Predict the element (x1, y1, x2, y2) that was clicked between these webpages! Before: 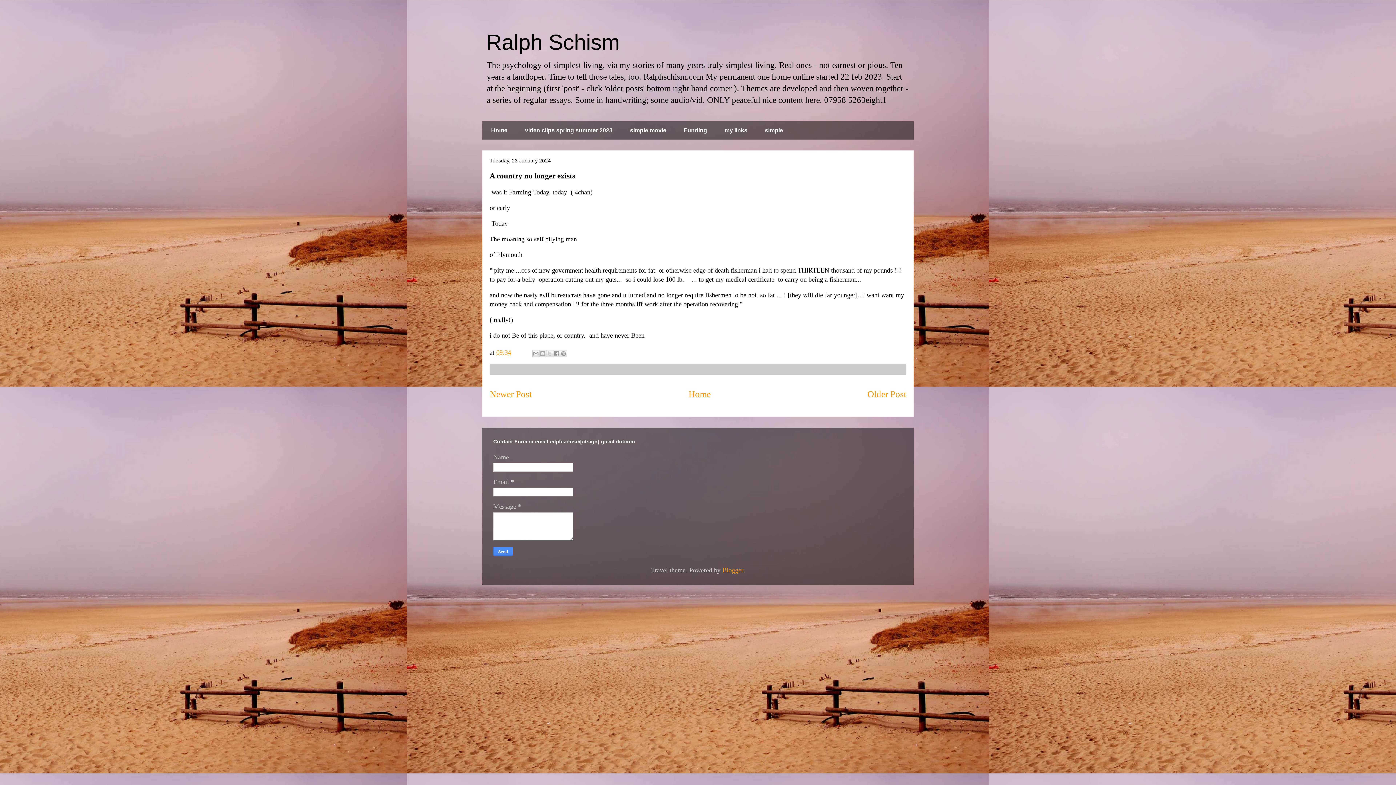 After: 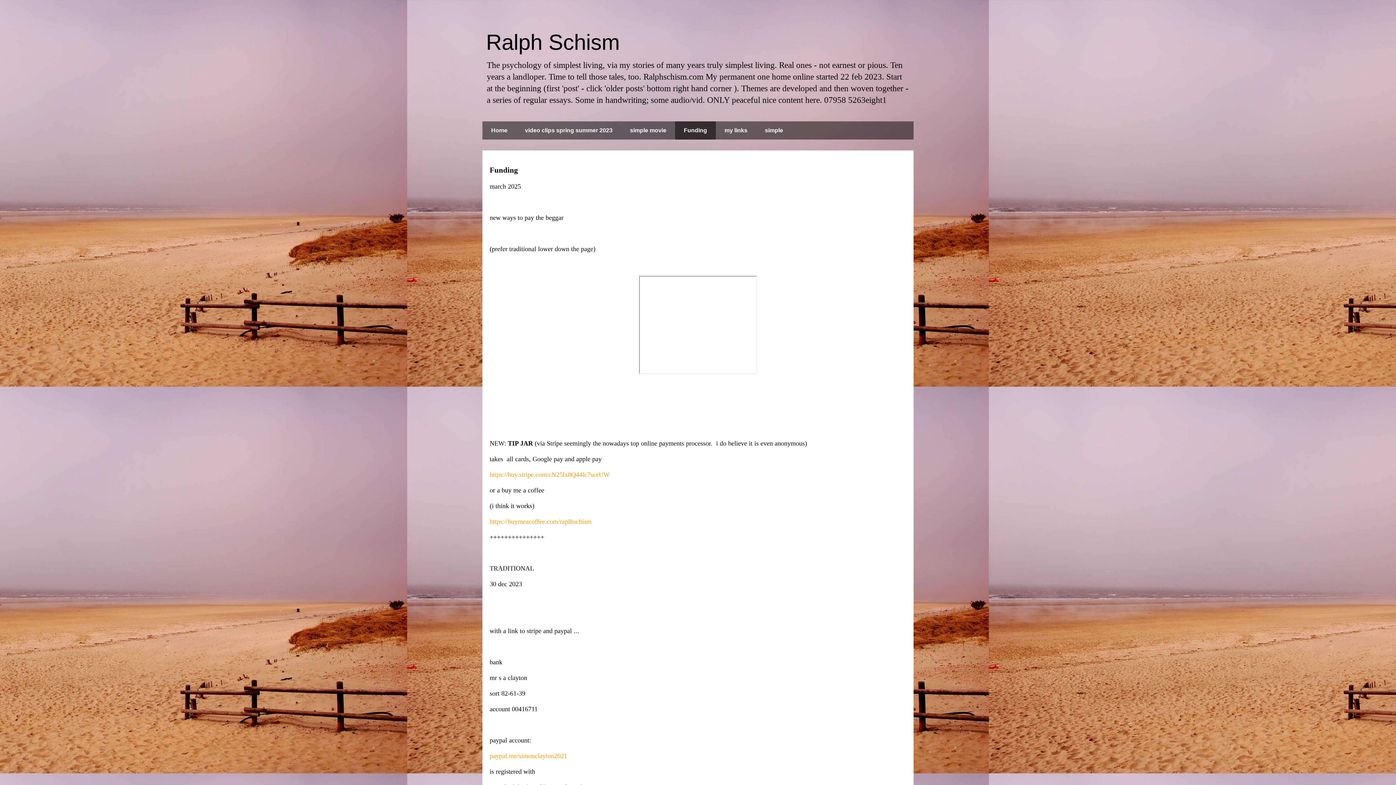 Action: bbox: (675, 121, 716, 139) label: Funding